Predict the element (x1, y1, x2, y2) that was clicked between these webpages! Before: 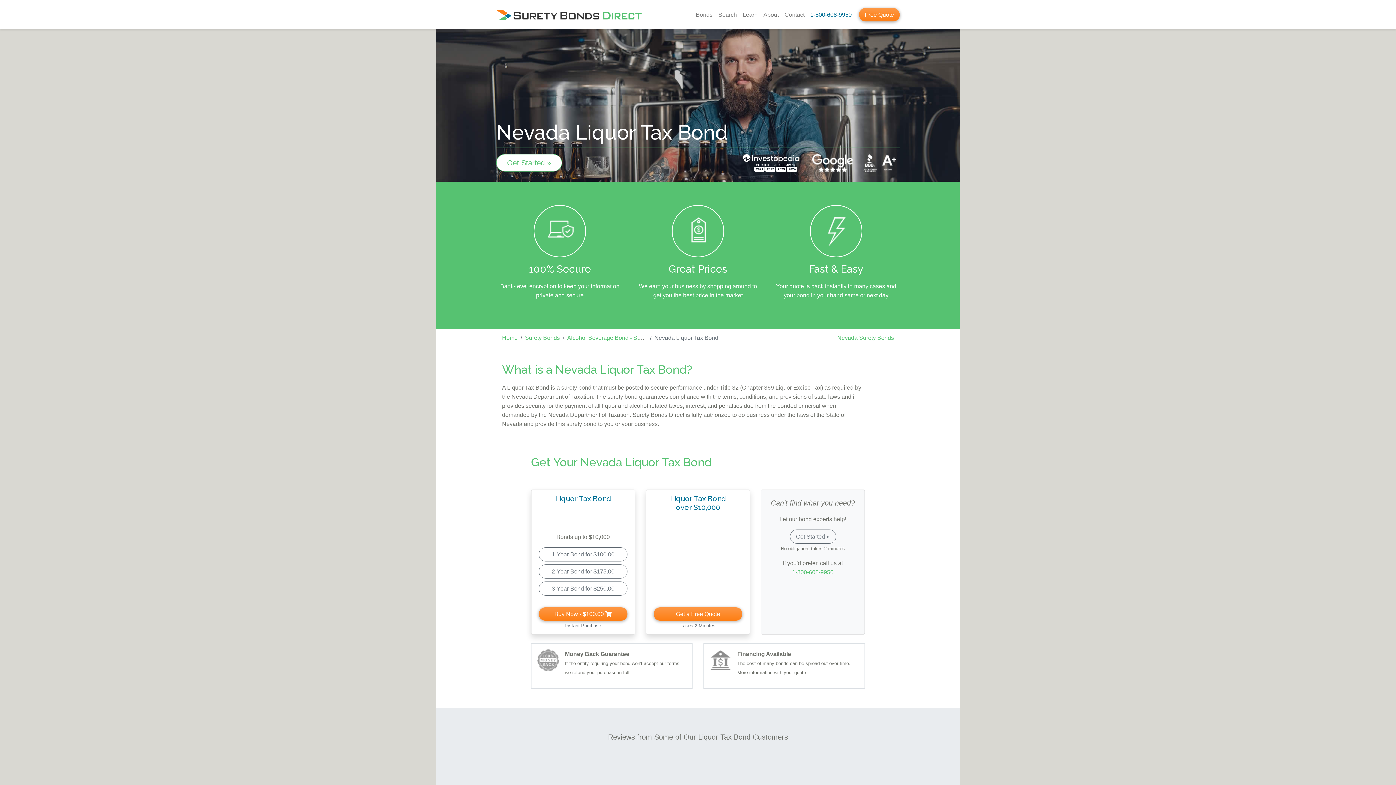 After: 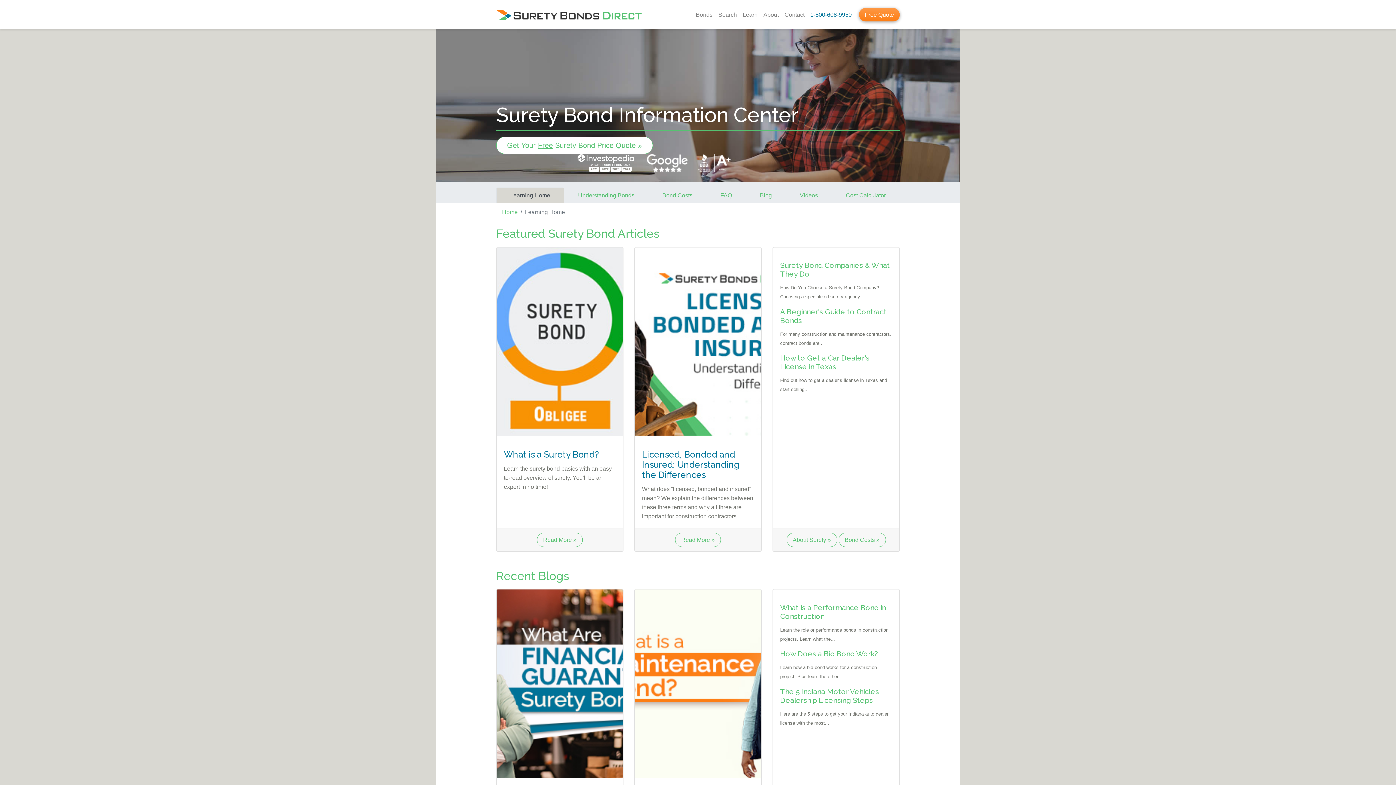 Action: label: Learn bbox: (740, 6, 760, 23)